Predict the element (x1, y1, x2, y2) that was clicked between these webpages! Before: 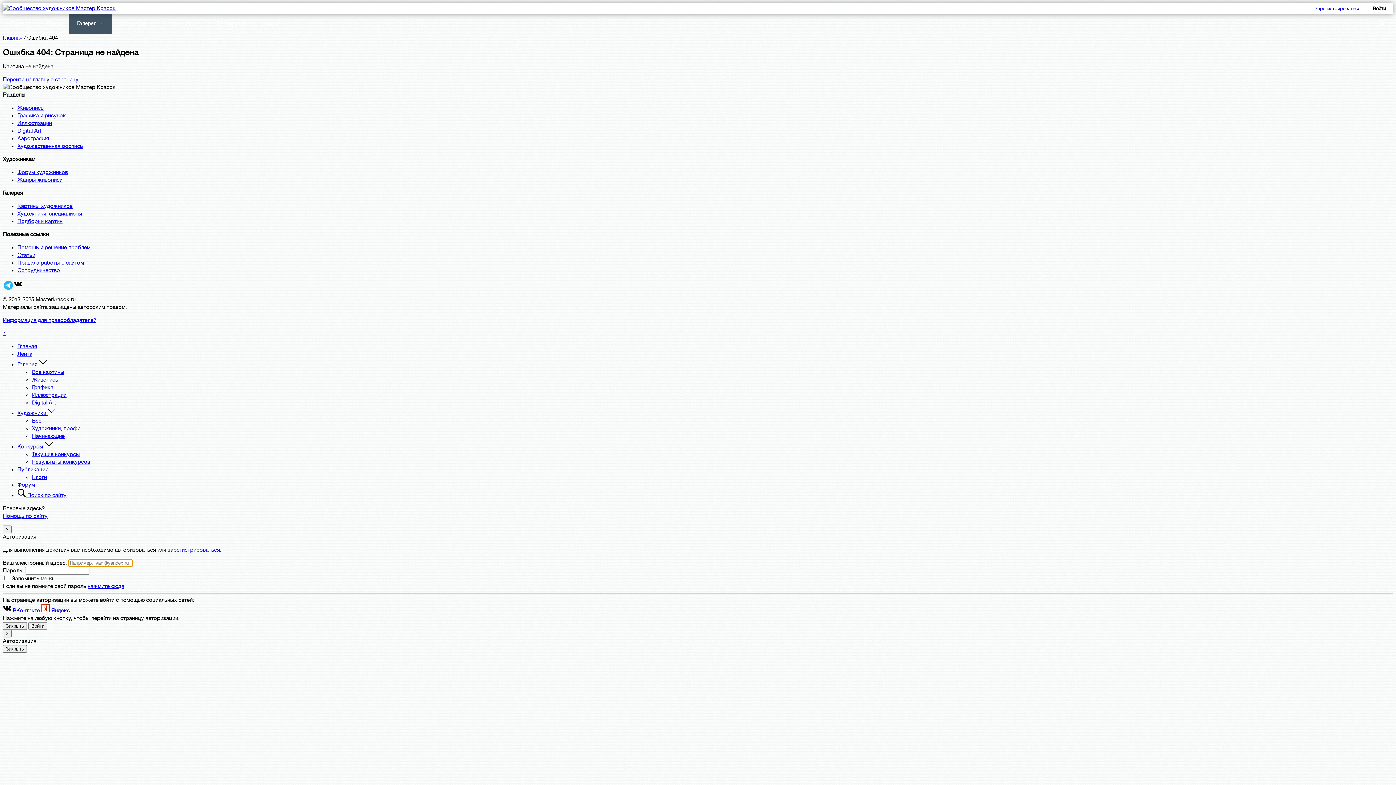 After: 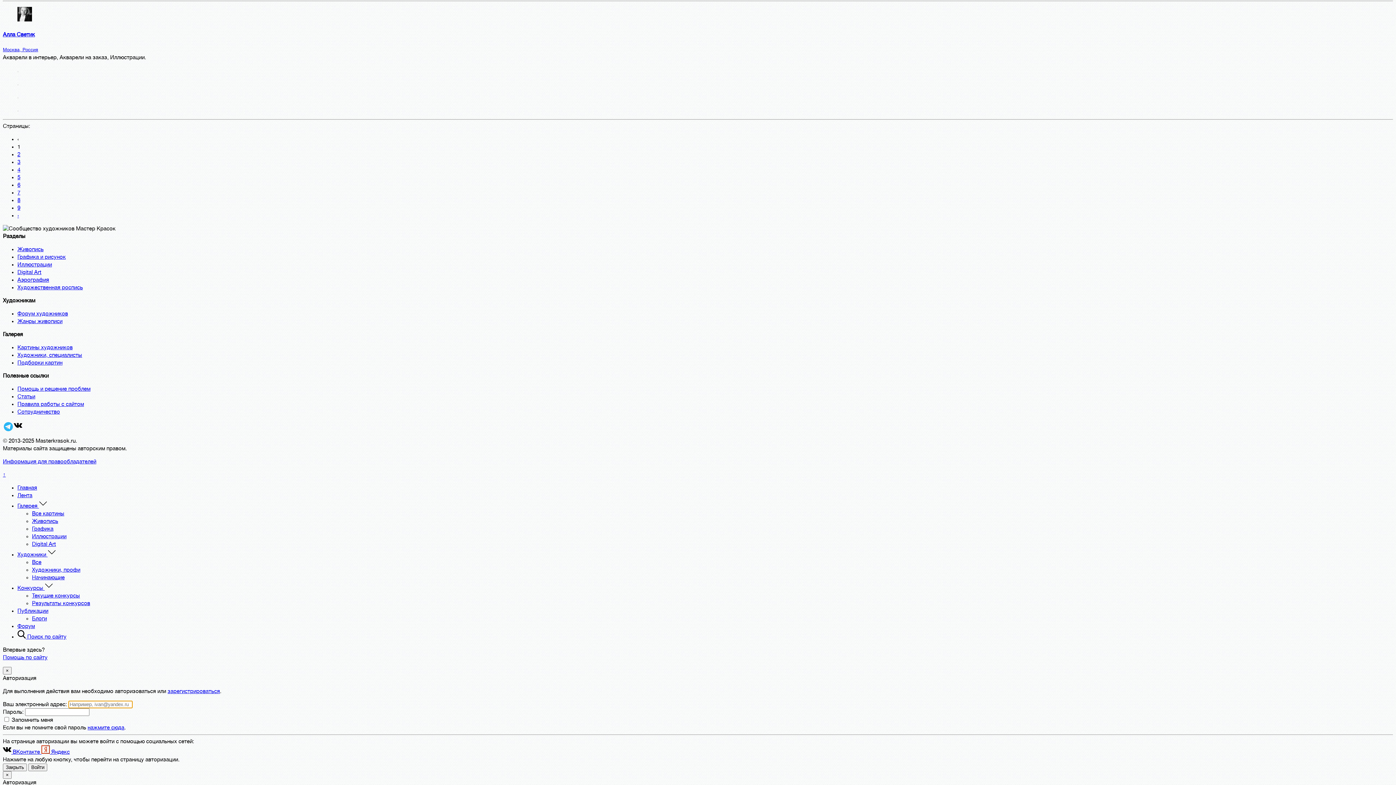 Action: label: Художники  bbox: (17, 410, 56, 416)